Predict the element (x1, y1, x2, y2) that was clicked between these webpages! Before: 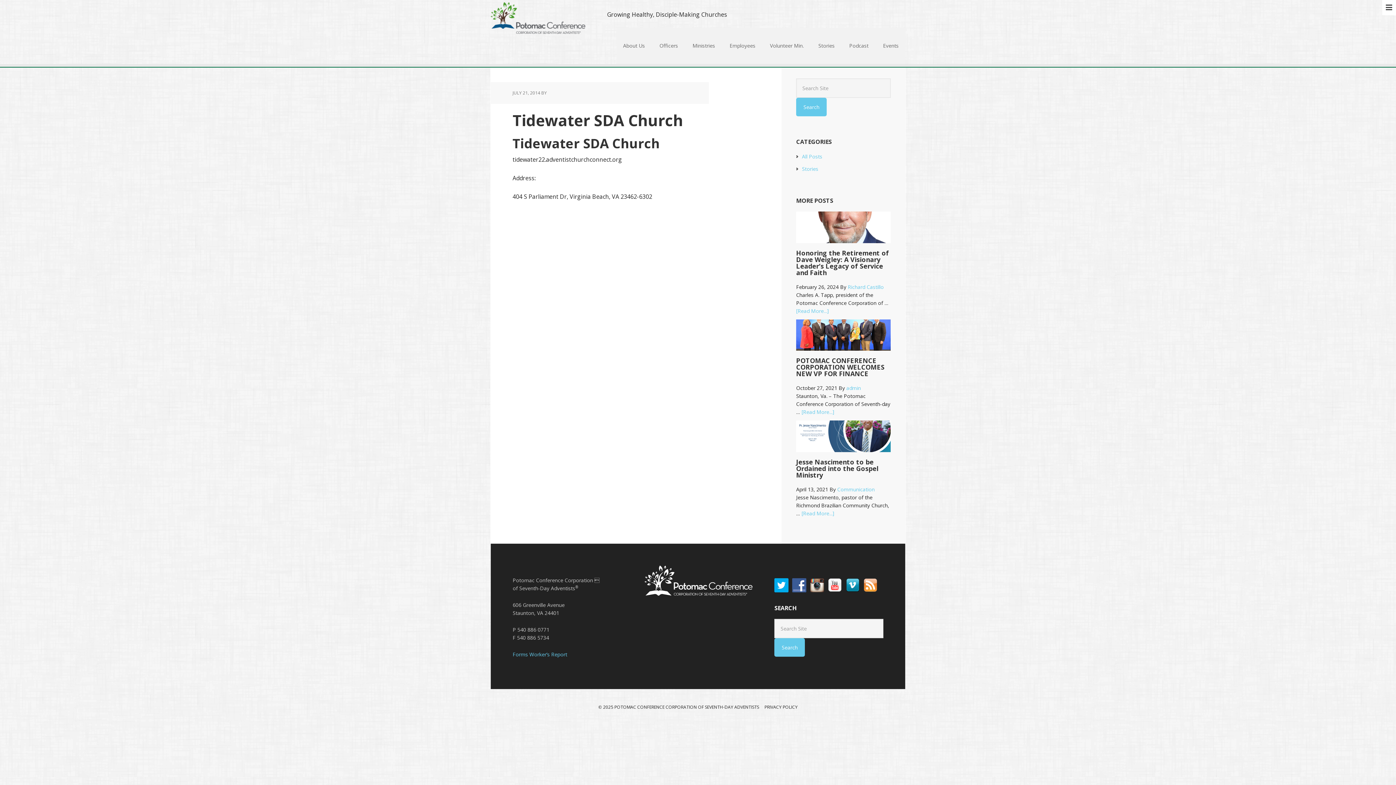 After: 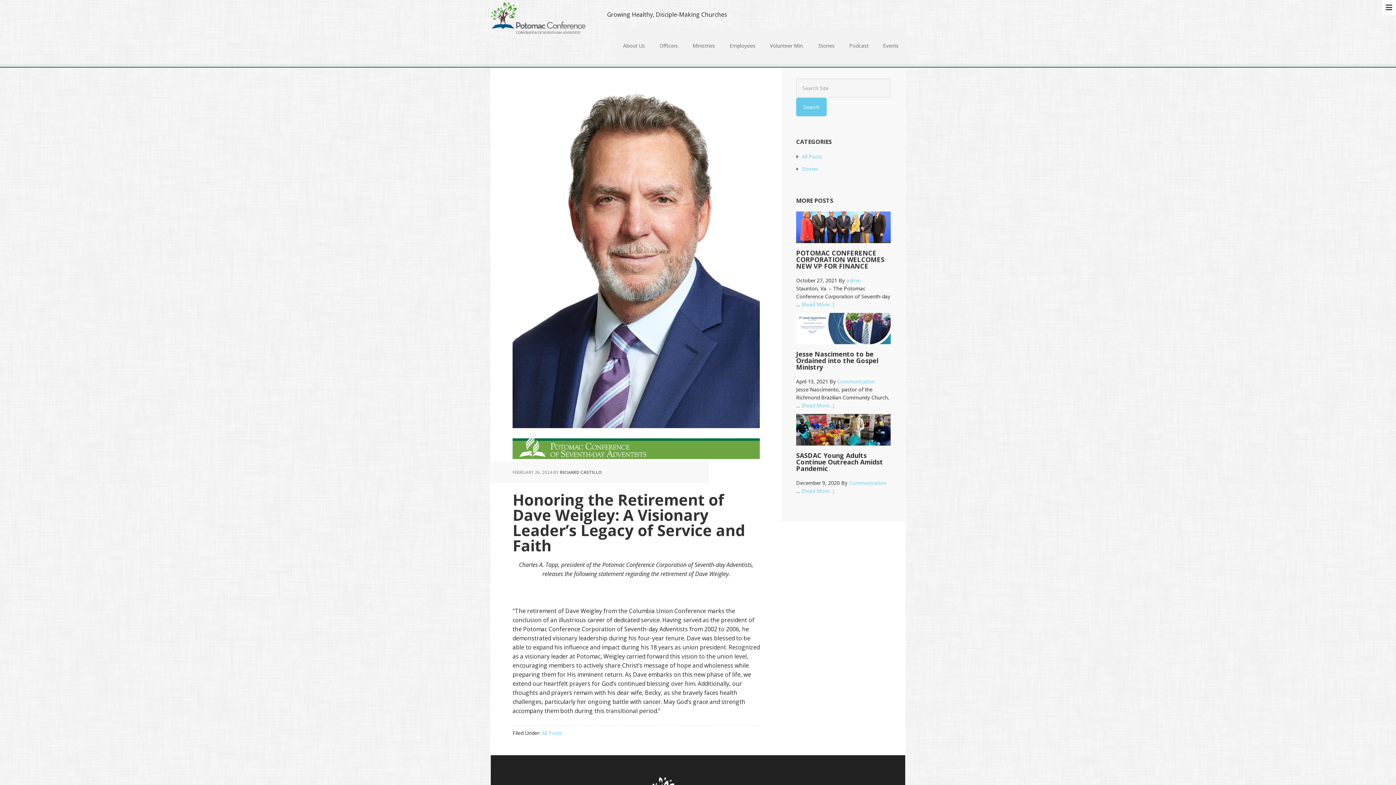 Action: label: [Read More...] bbox: (796, 307, 829, 314)